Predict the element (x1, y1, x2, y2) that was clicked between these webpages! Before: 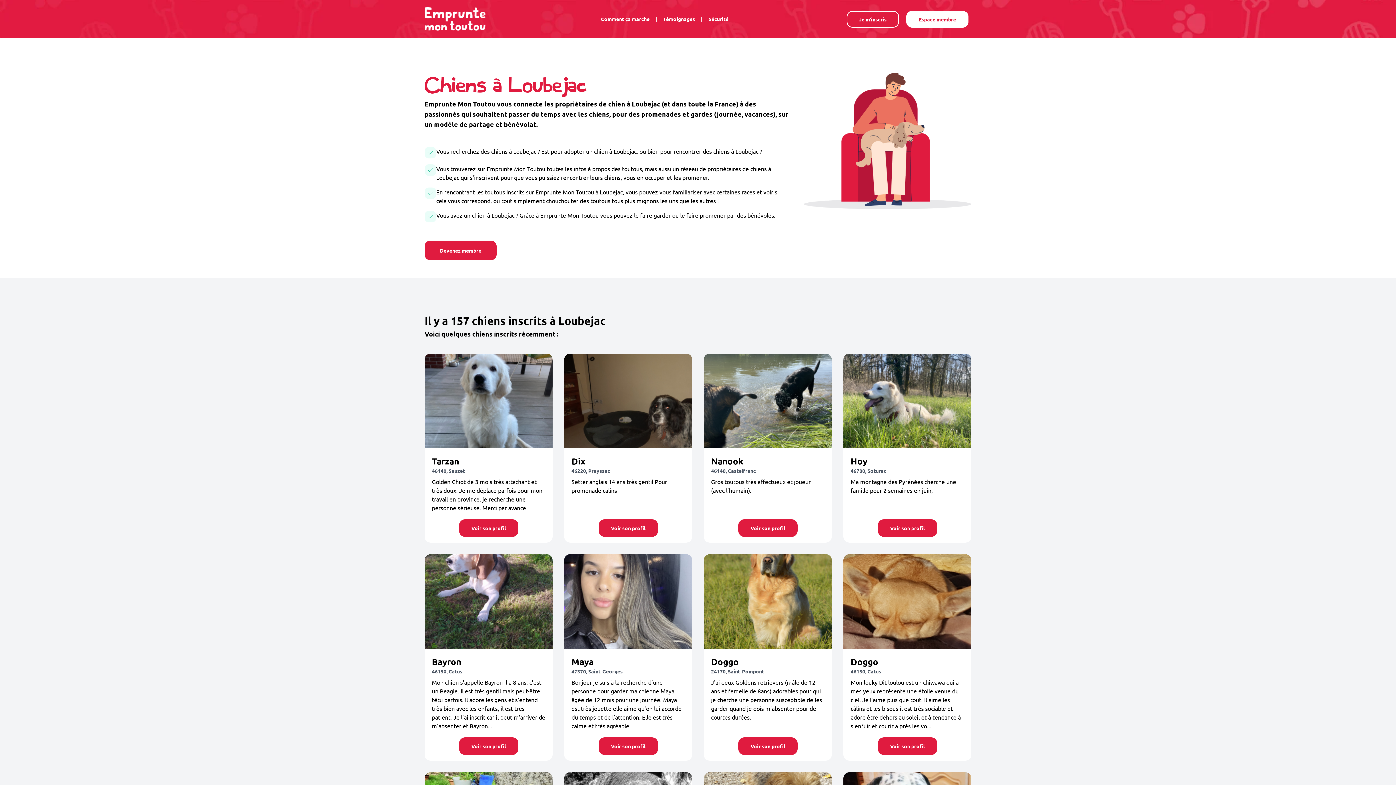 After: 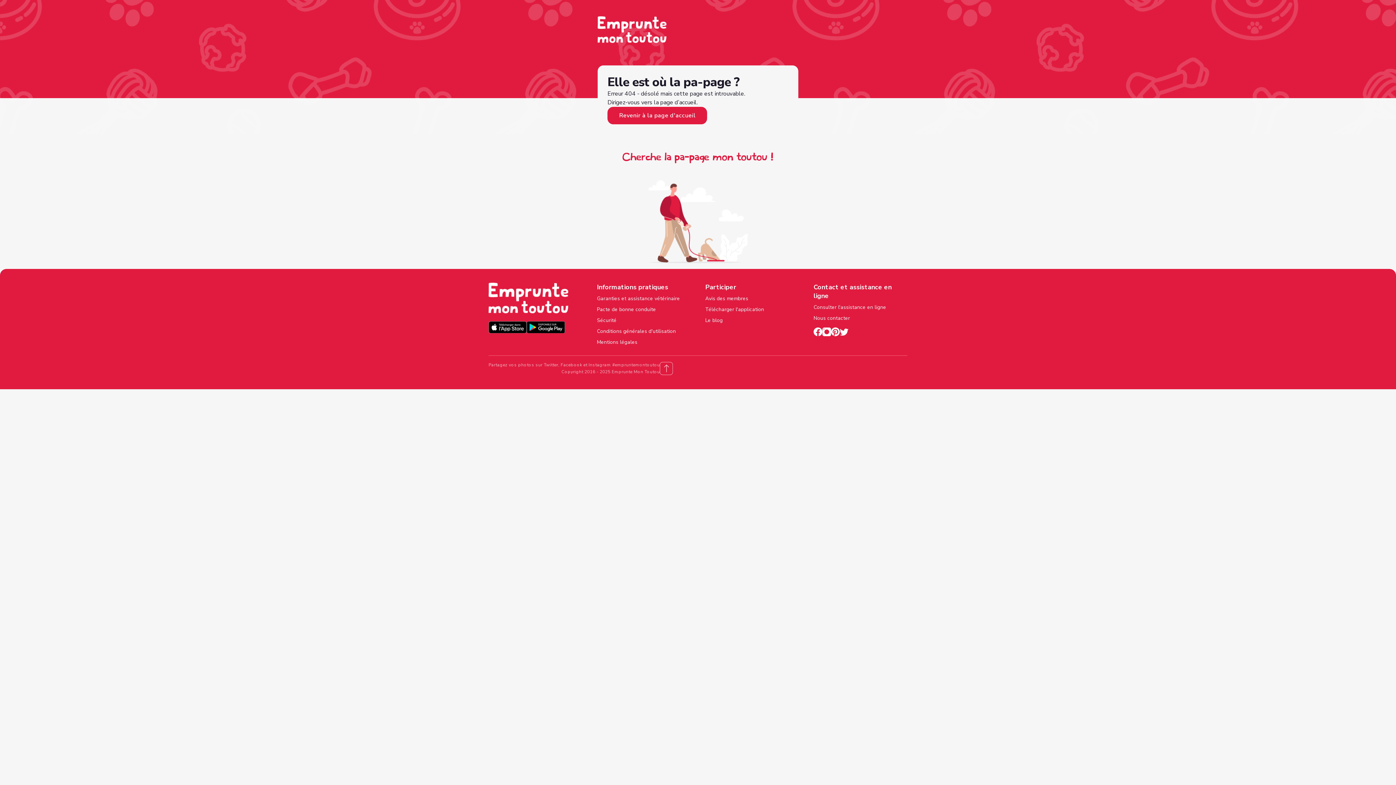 Action: label: Voir son profil bbox: (598, 737, 658, 755)